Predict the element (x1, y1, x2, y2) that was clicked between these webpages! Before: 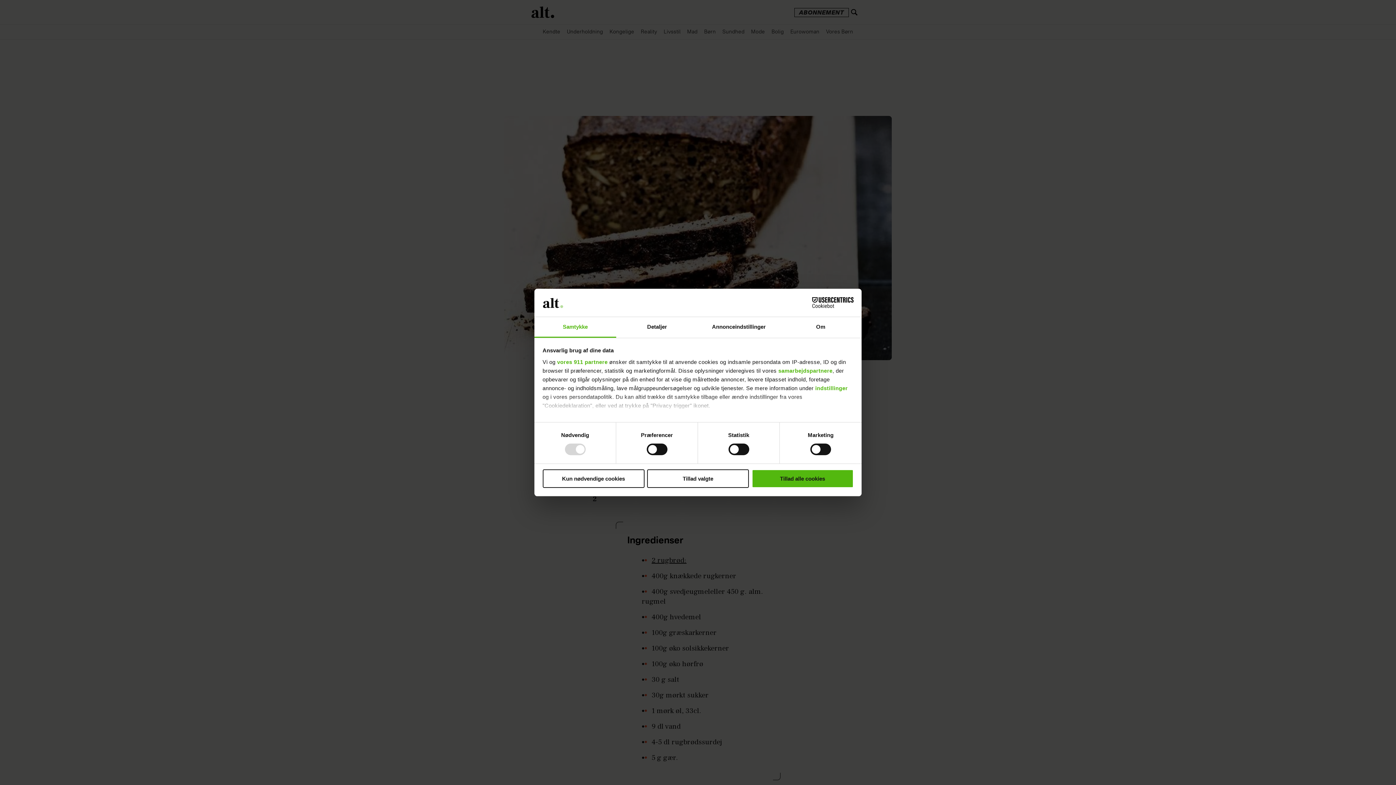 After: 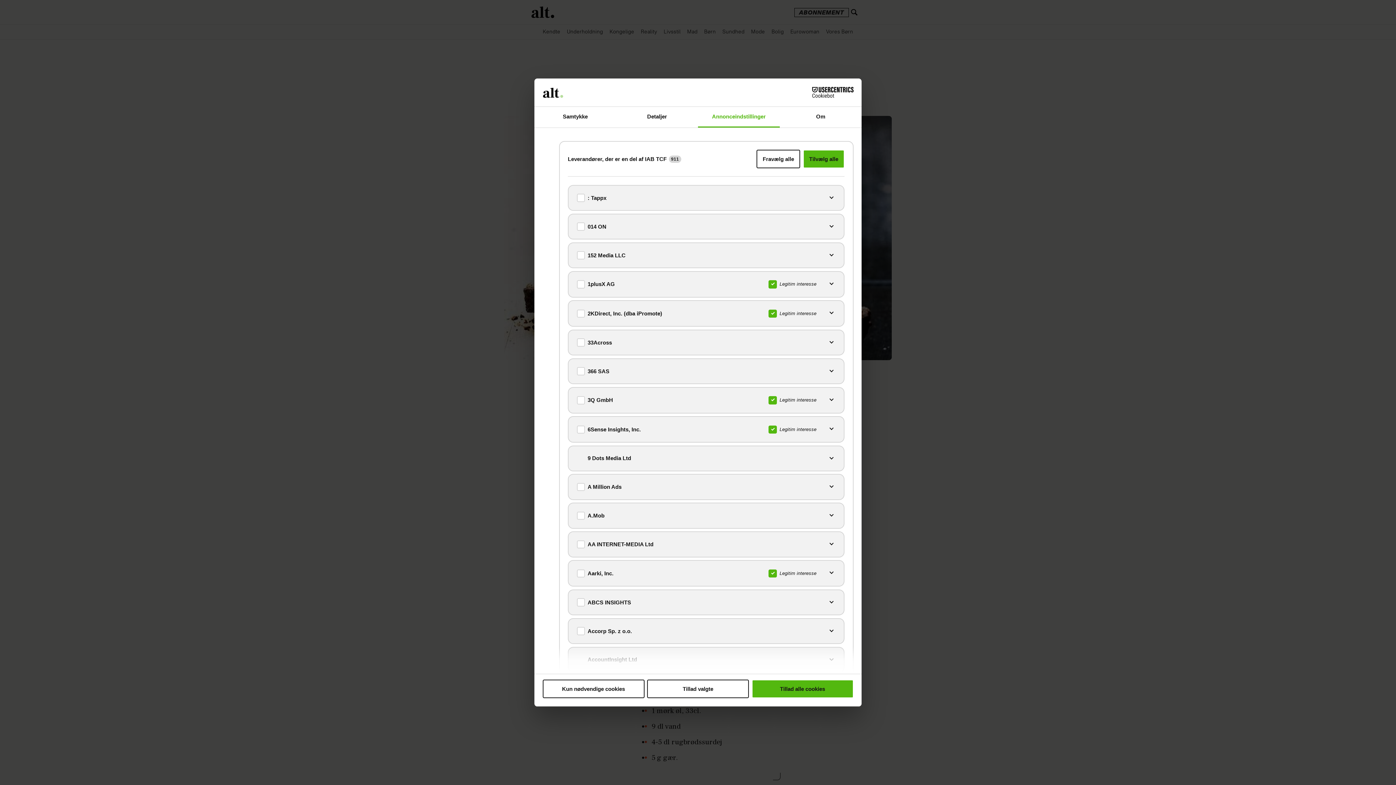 Action: label: vores 911 partnere bbox: (557, 359, 607, 365)